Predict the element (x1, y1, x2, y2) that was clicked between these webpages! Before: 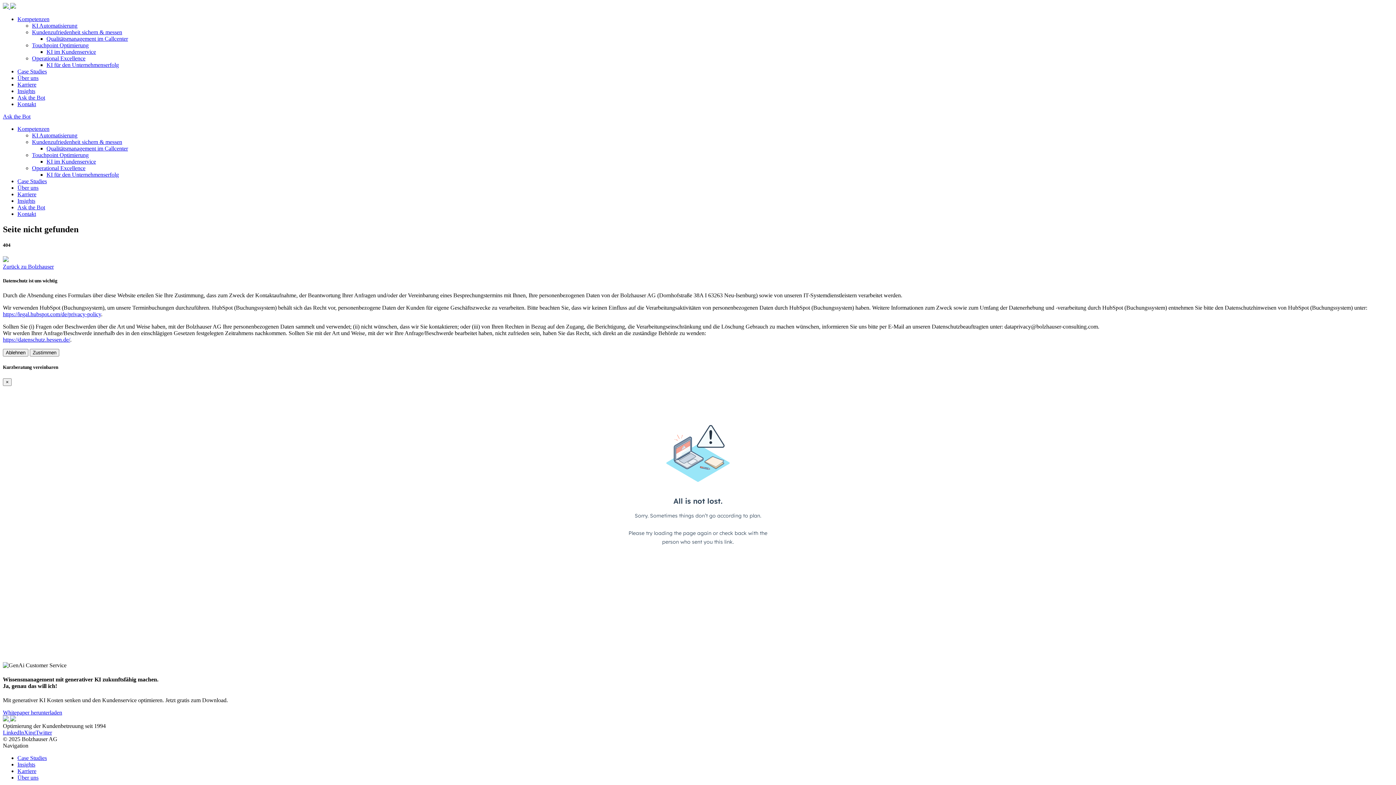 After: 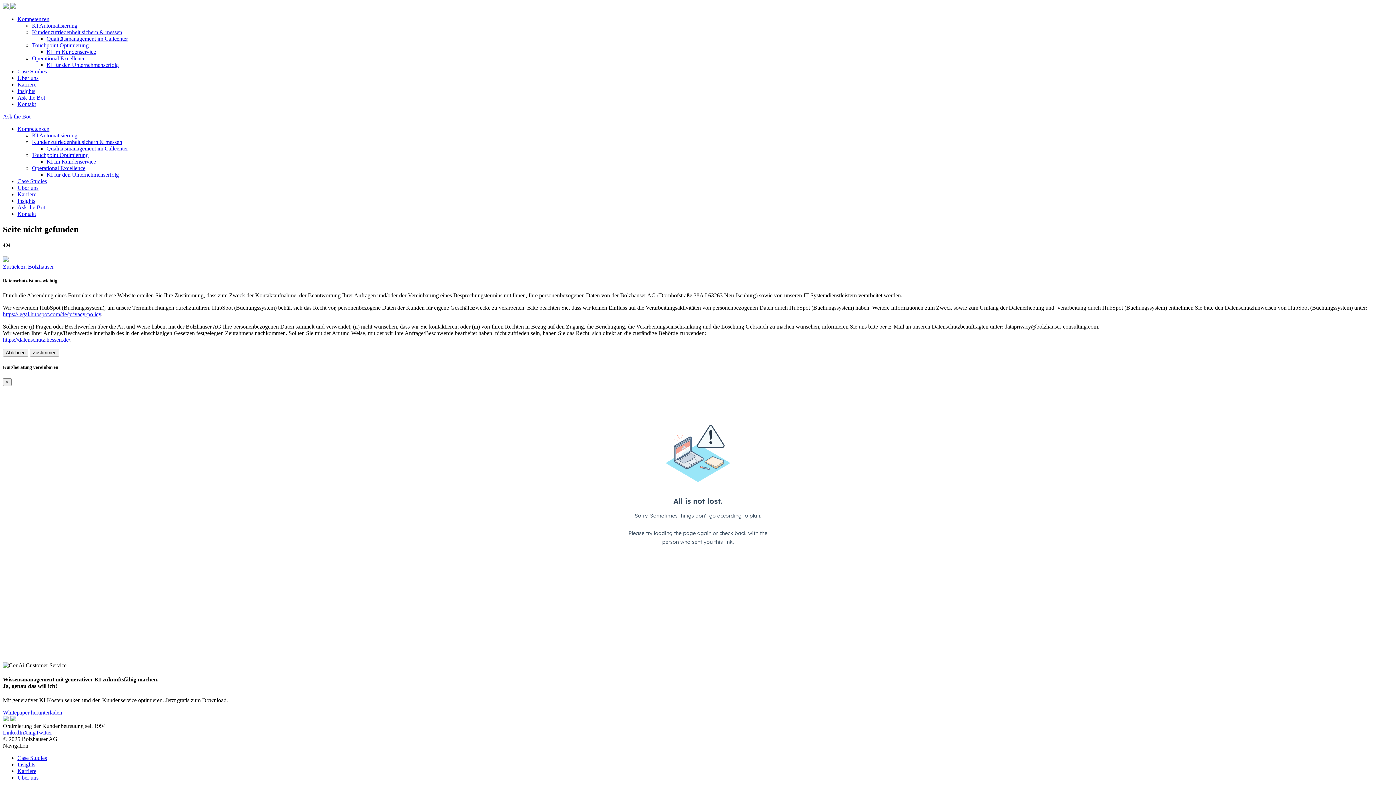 Action: bbox: (17, 204, 45, 210) label: Ask the Bot